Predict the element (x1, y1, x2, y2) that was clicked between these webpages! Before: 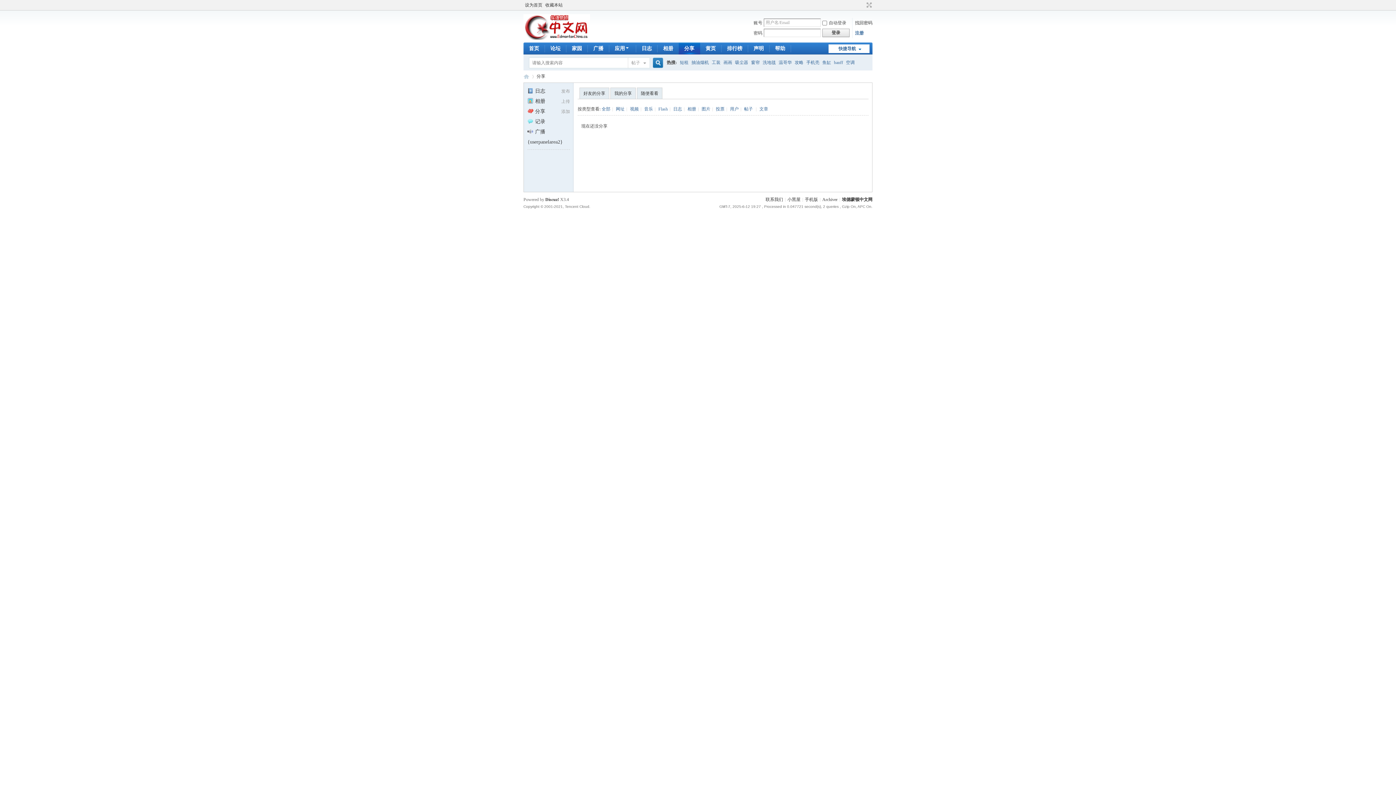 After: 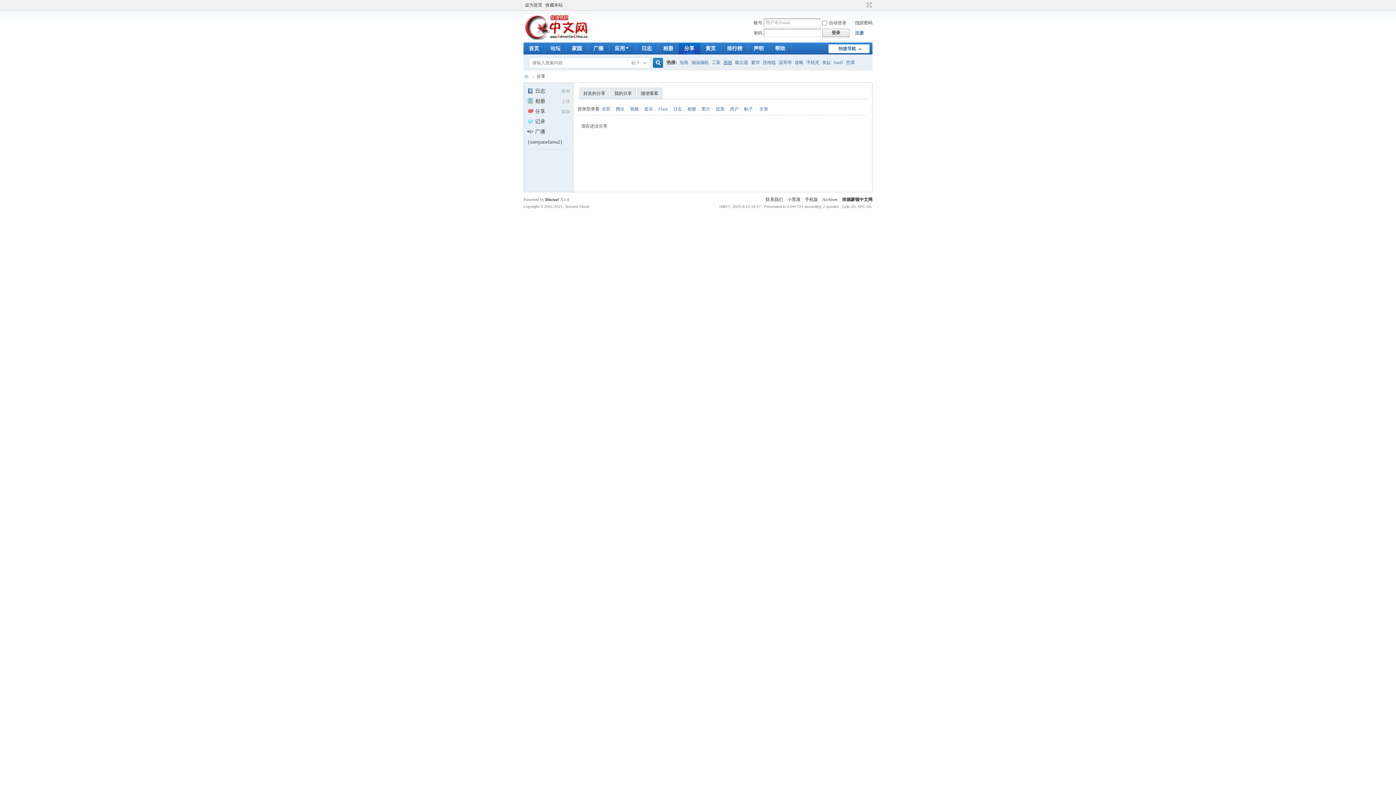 Action: label: 画画 bbox: (723, 54, 732, 70)